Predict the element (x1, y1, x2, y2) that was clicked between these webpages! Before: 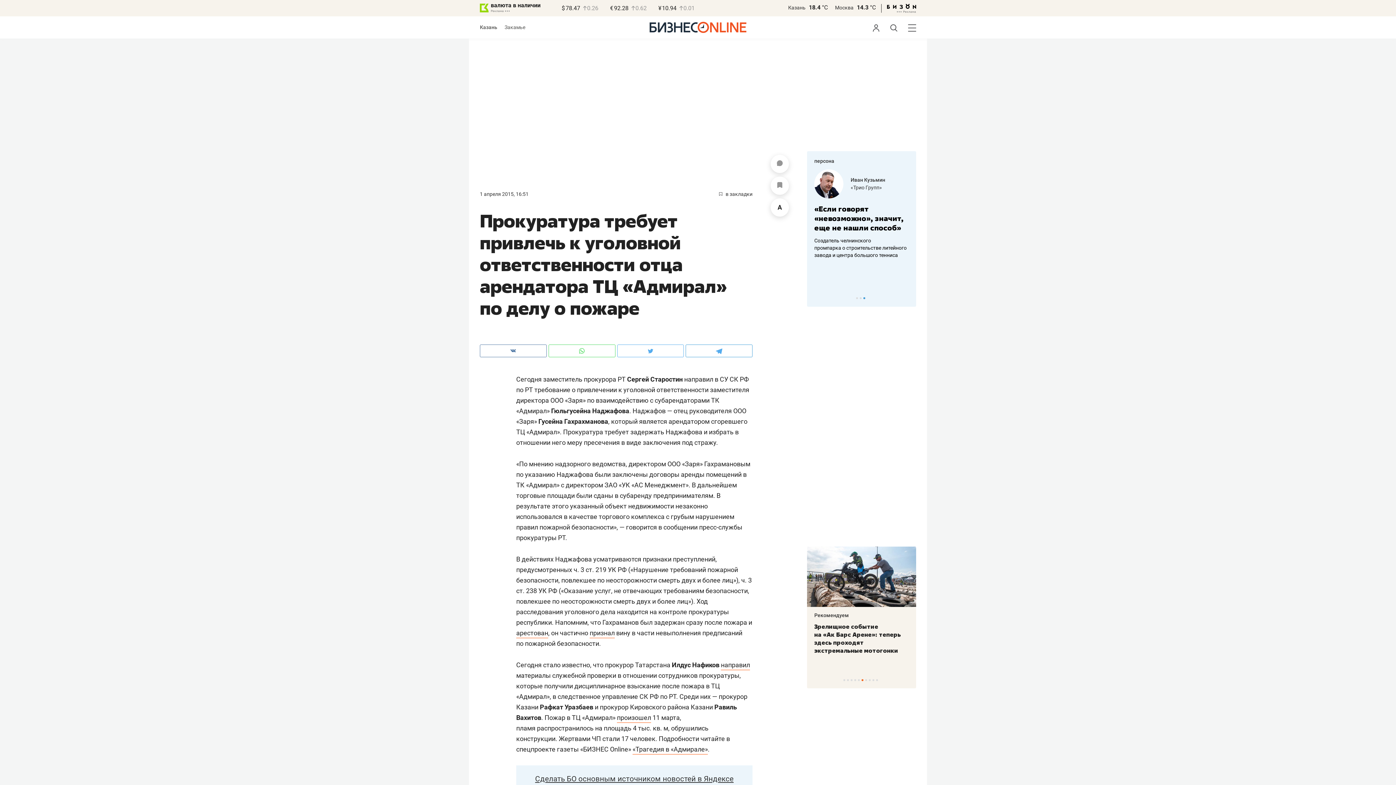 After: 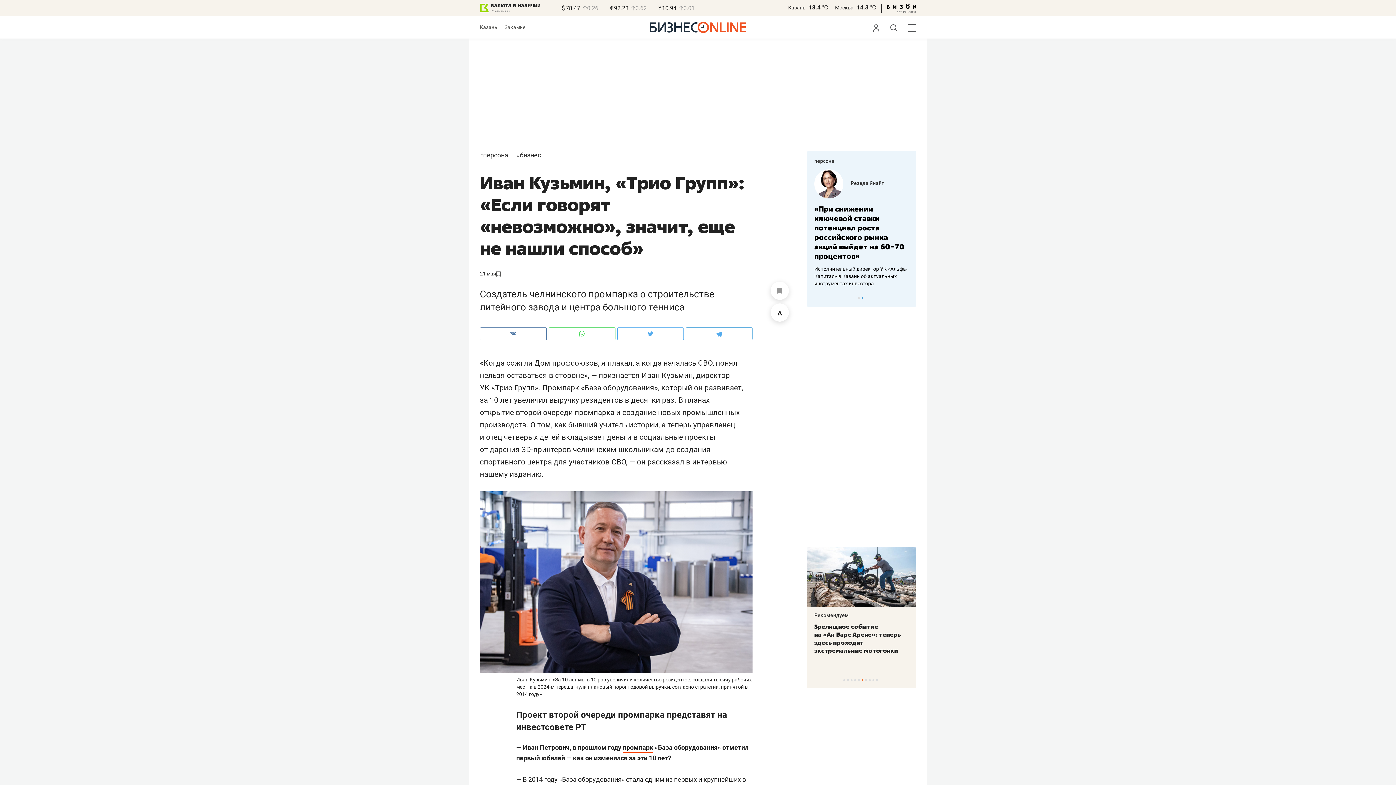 Action: label: «Трио Групп» bbox: (850, 184, 882, 190)